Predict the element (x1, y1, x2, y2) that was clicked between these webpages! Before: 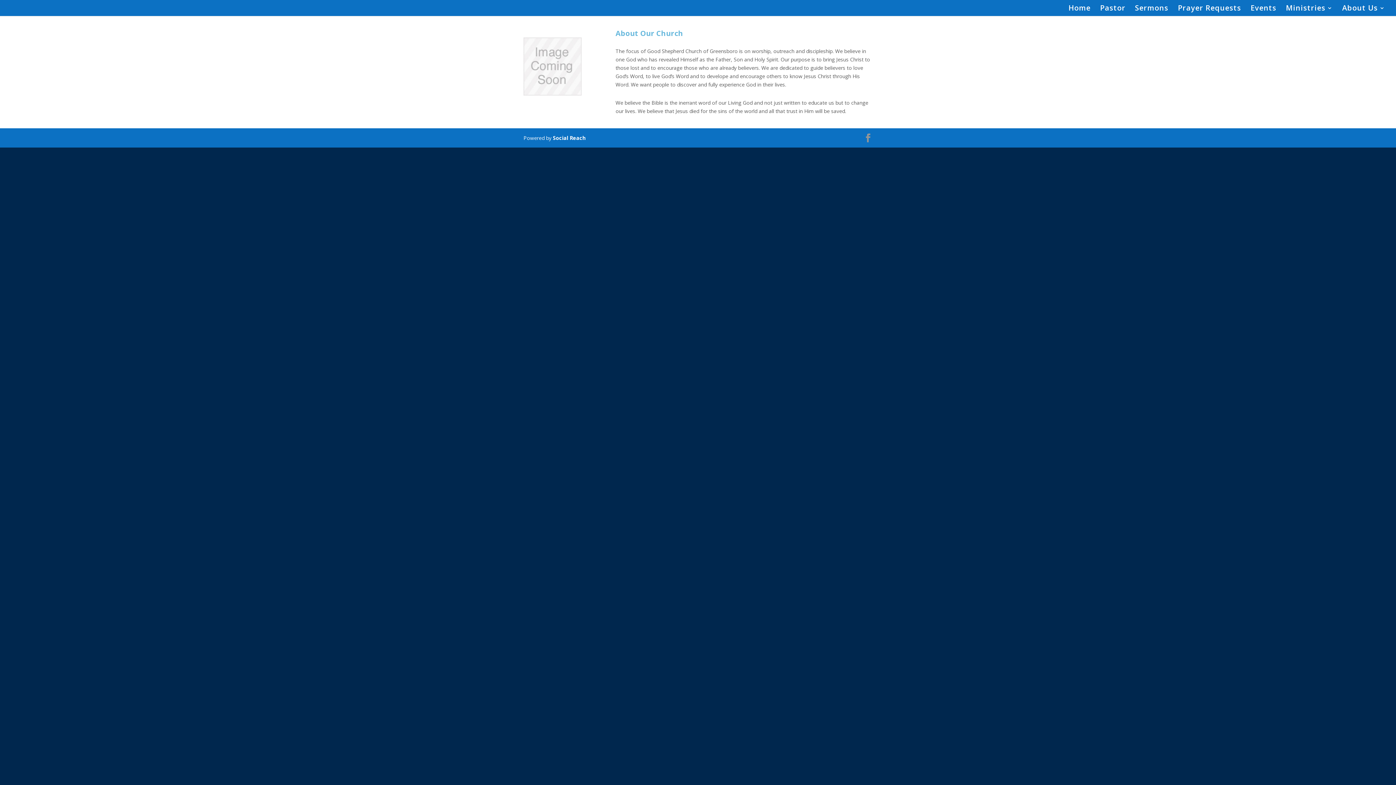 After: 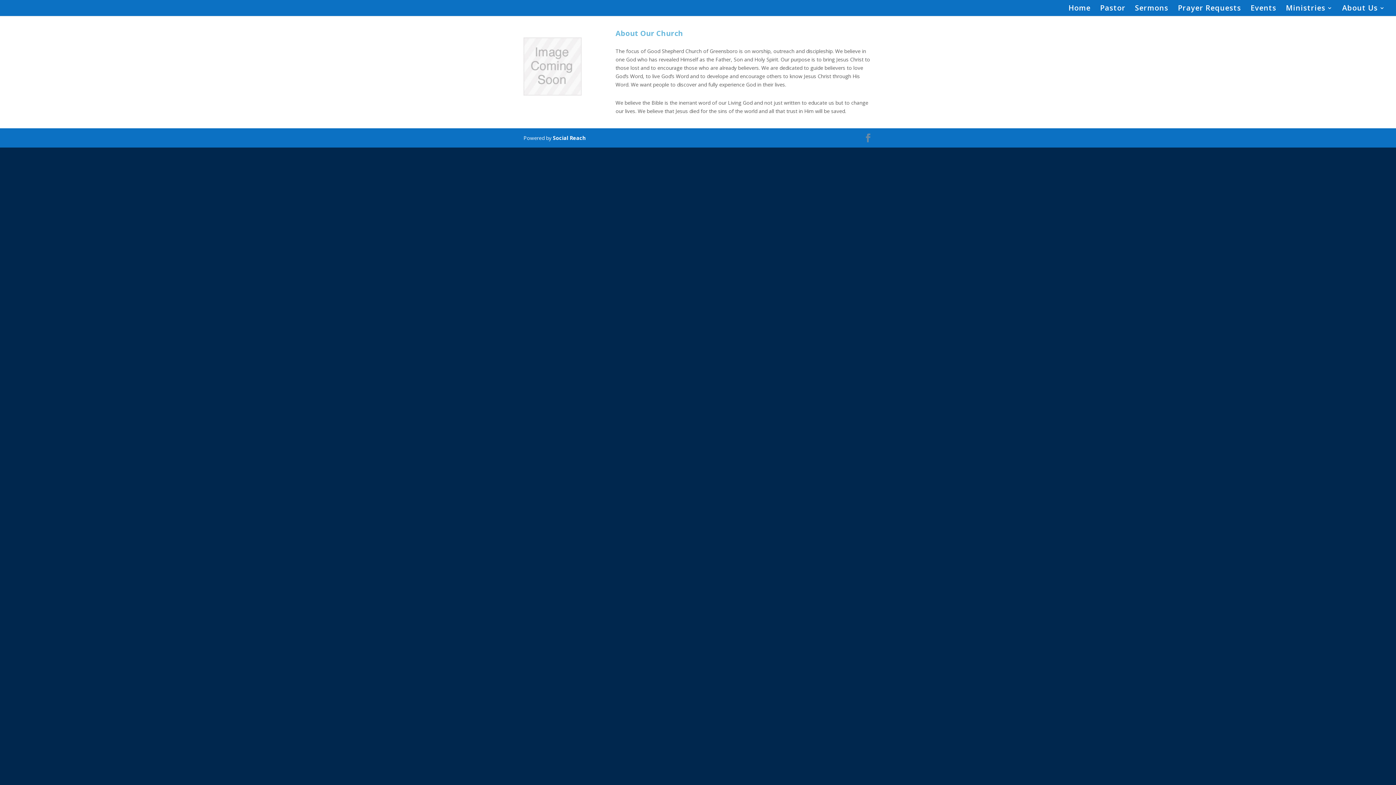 Action: bbox: (864, 133, 872, 142)